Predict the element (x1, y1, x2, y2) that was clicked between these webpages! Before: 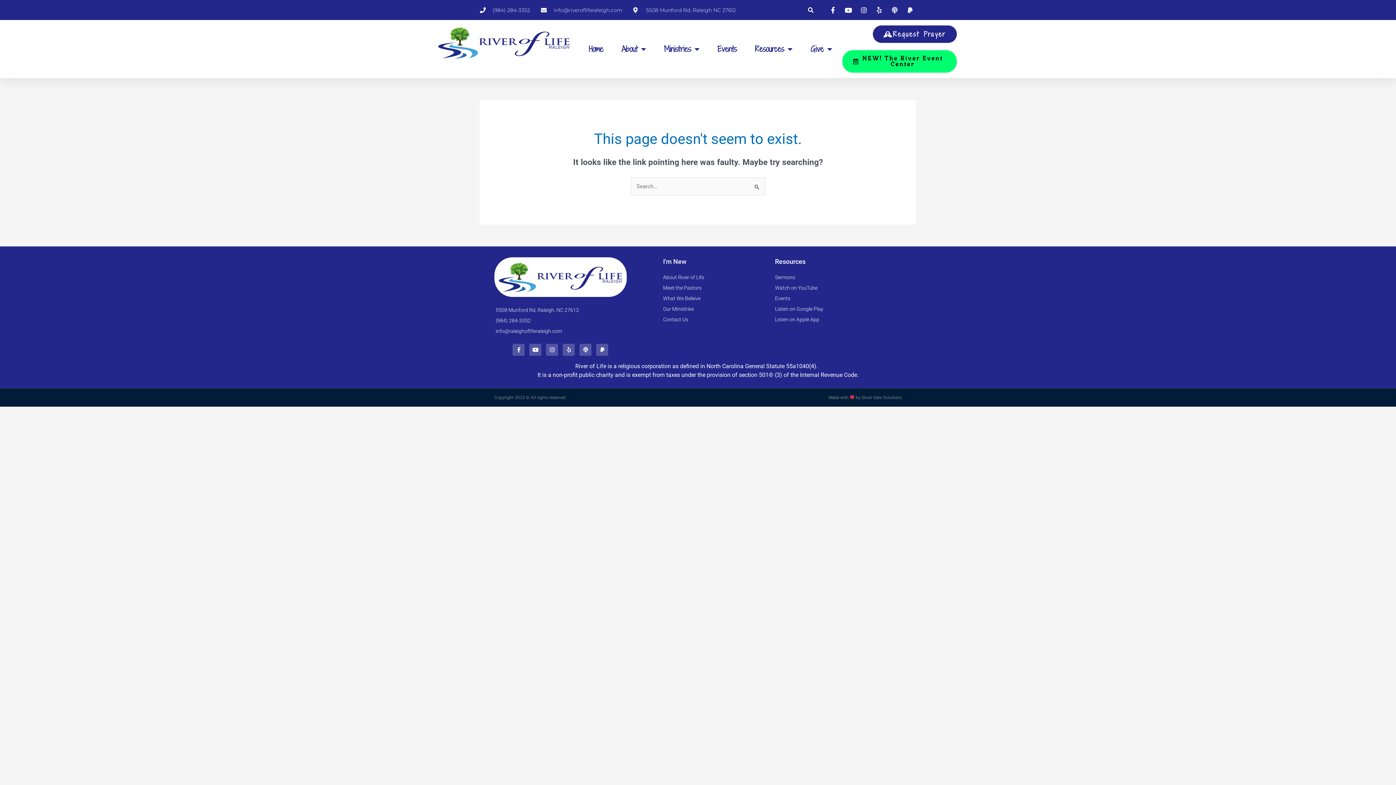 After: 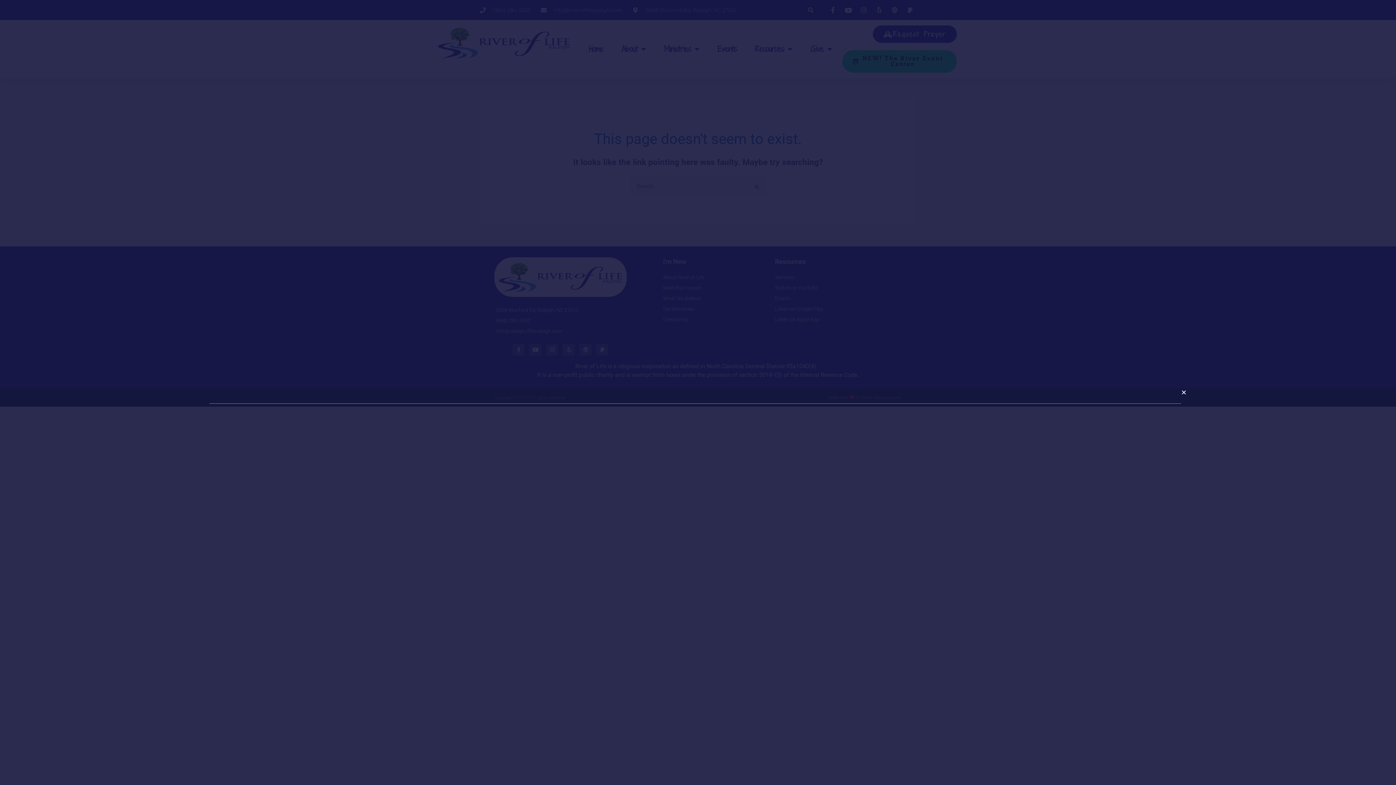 Action: bbox: (805, 4, 816, 15) label: Search